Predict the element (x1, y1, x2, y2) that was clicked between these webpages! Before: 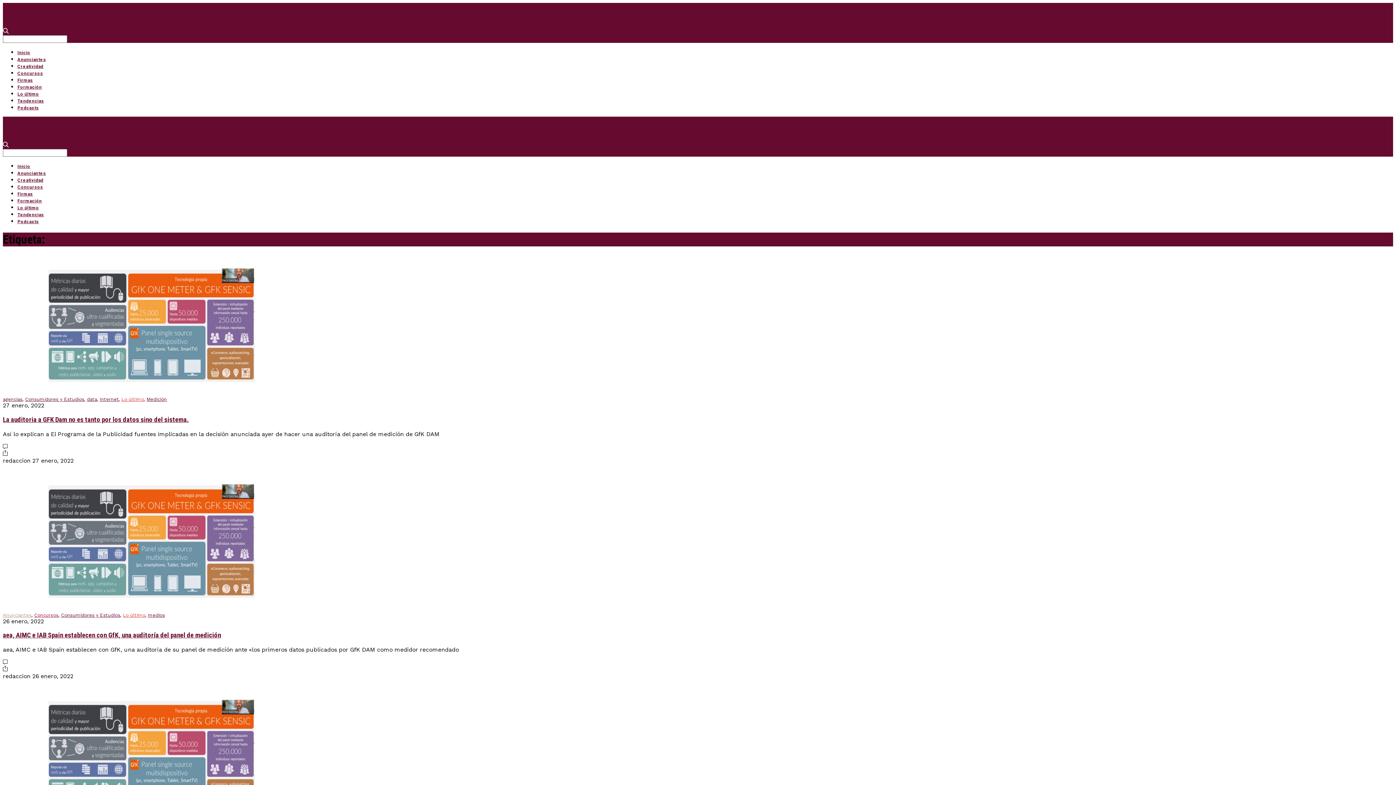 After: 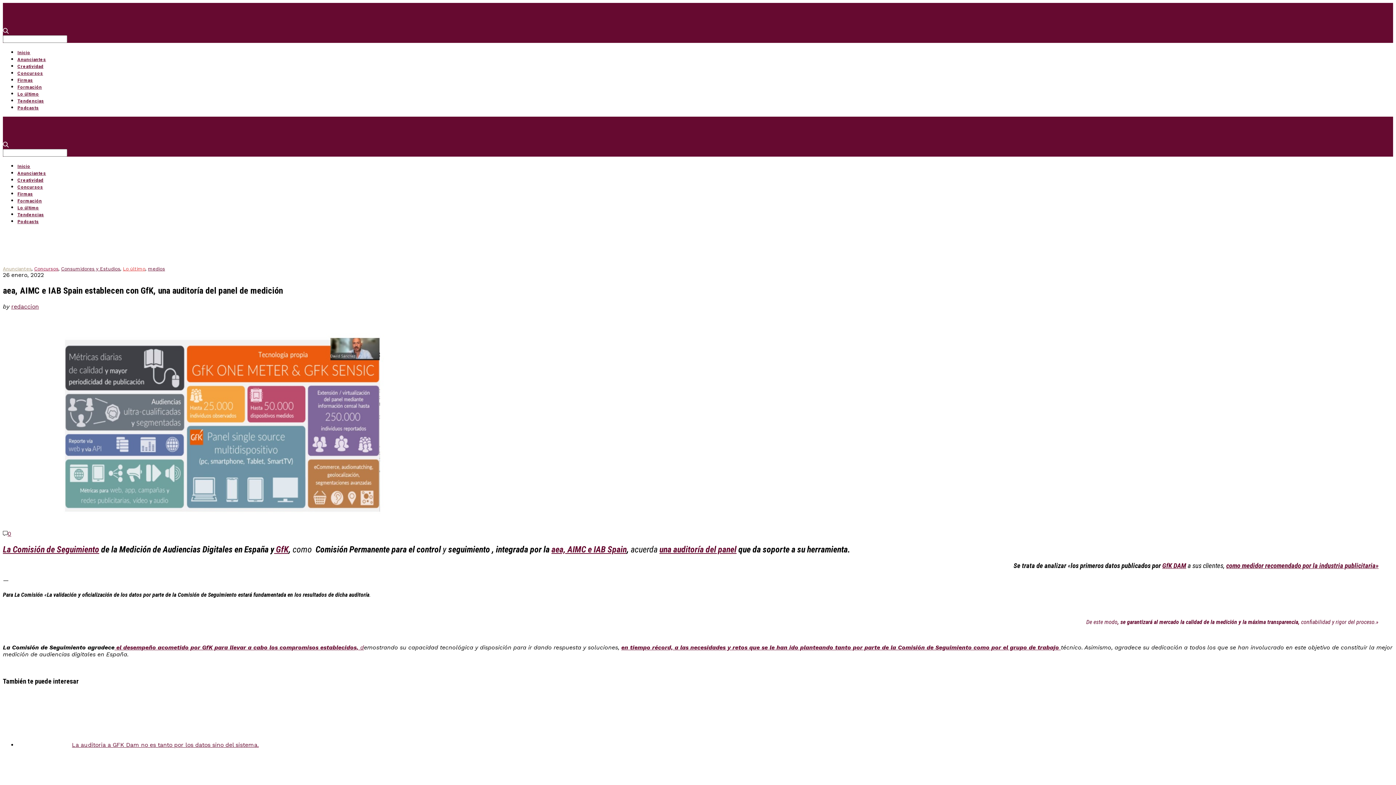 Action: bbox: (17, 599, 286, 606)